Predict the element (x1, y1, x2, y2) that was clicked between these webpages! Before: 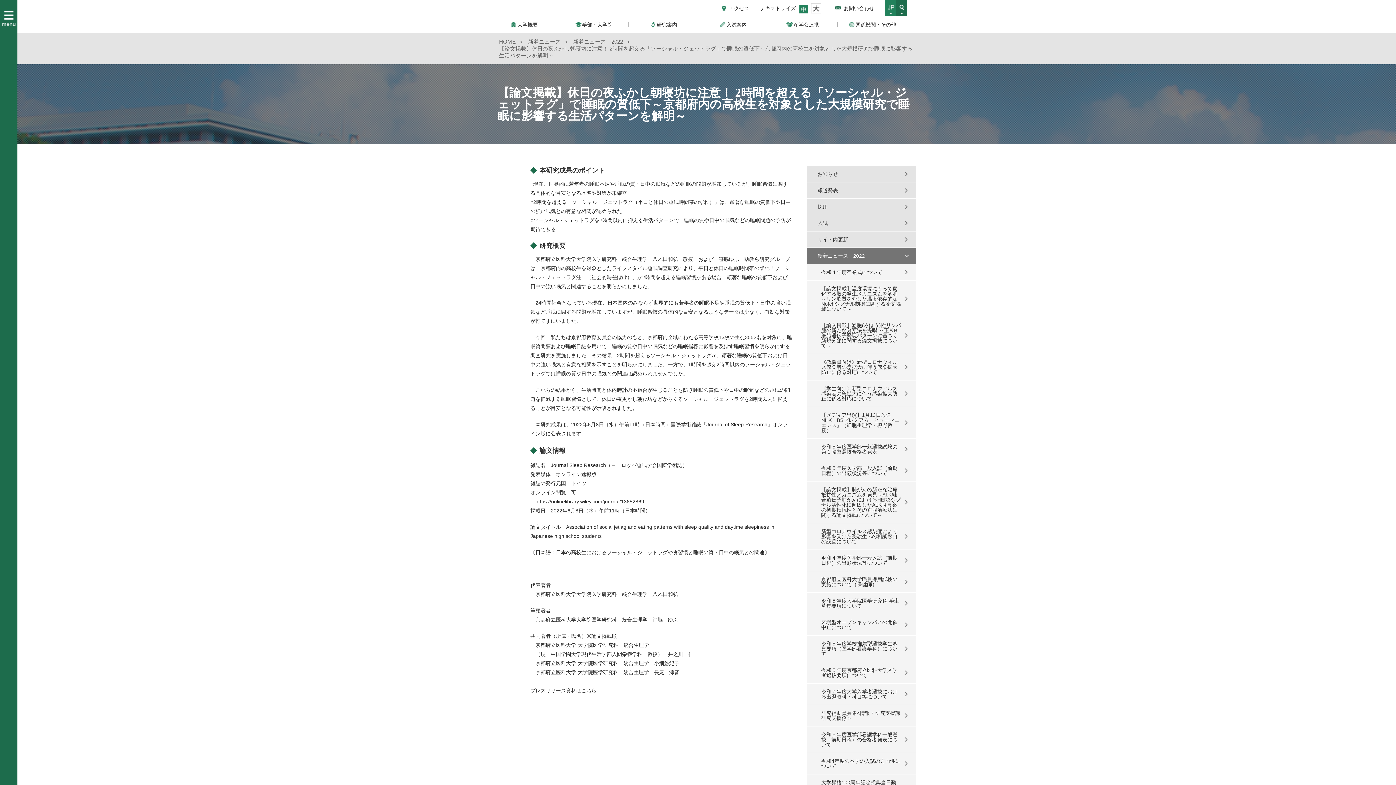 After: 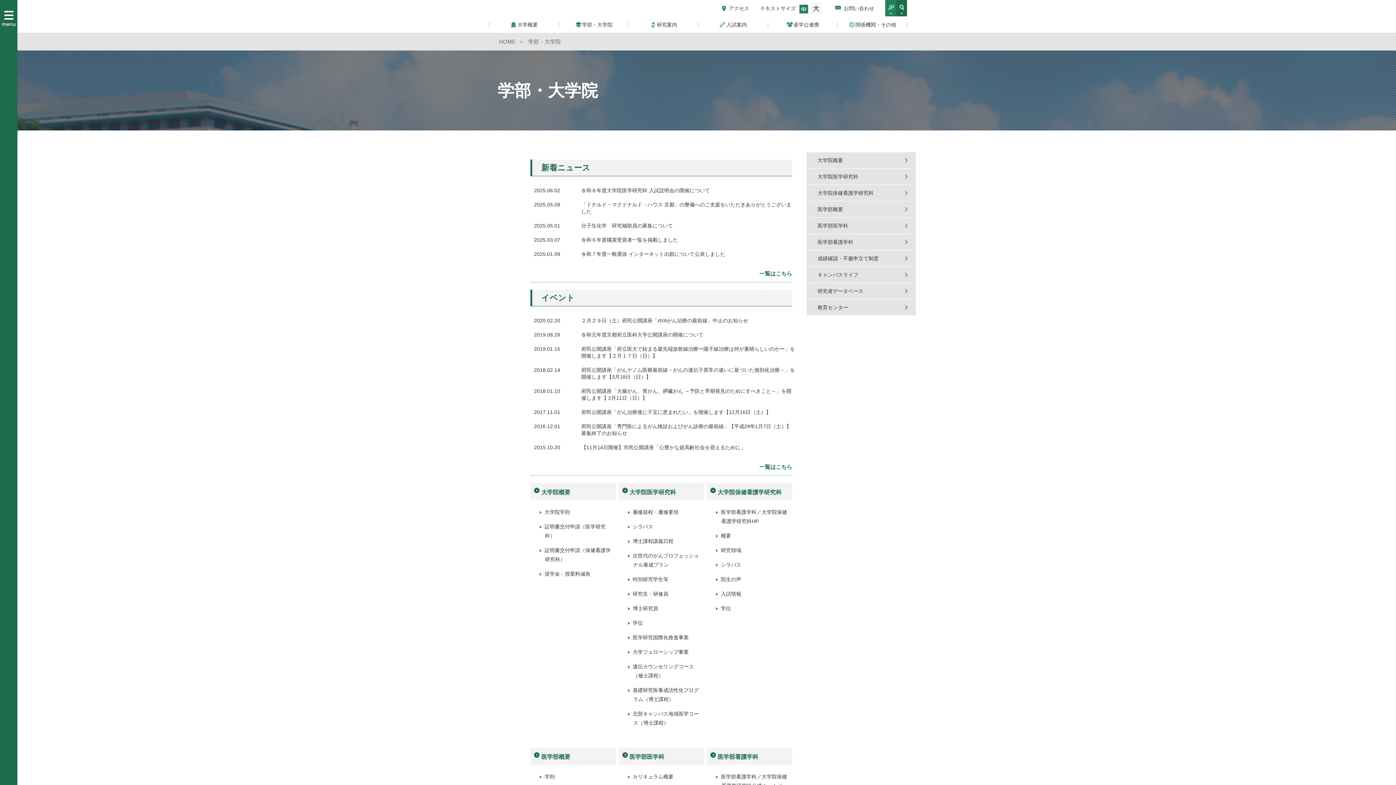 Action: bbox: (558, 16, 628, 33) label: 学部・大学院